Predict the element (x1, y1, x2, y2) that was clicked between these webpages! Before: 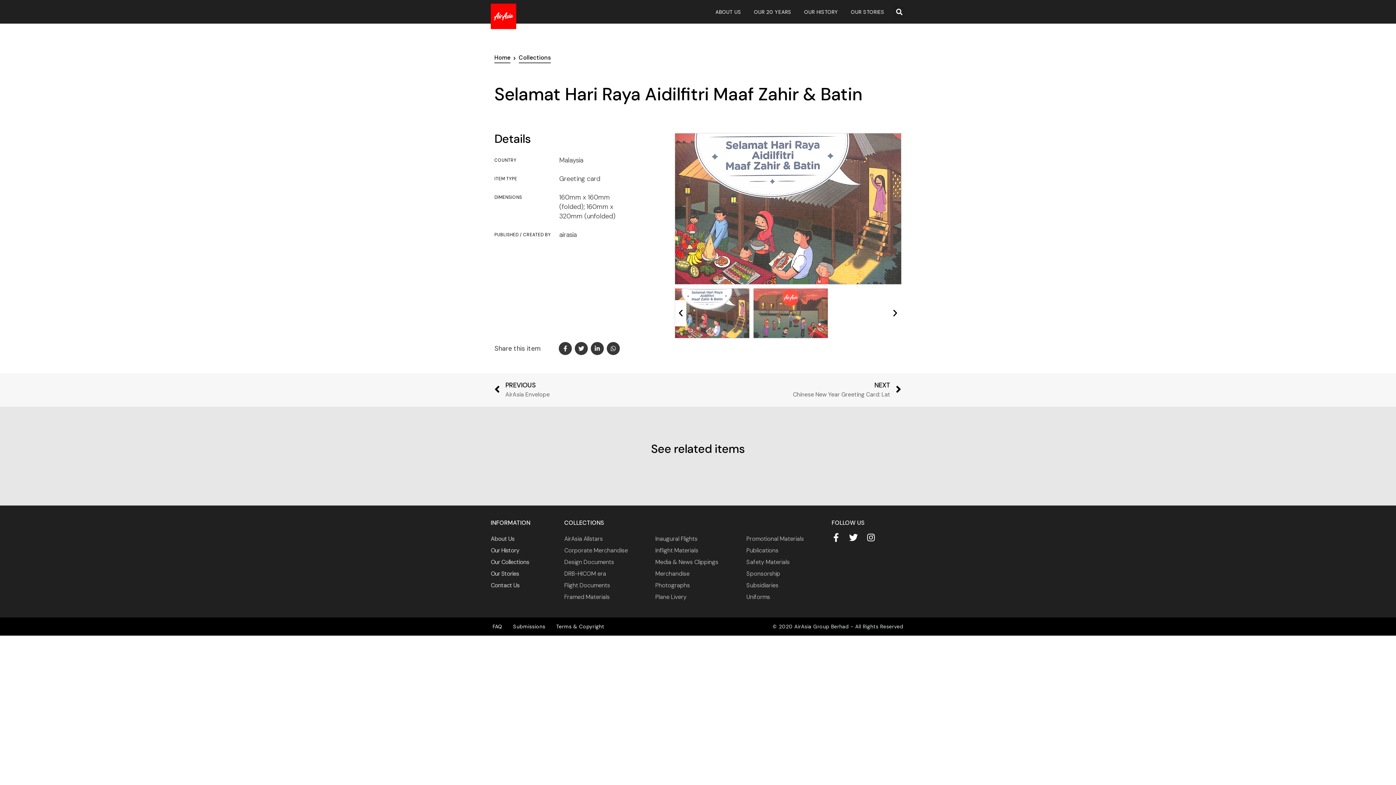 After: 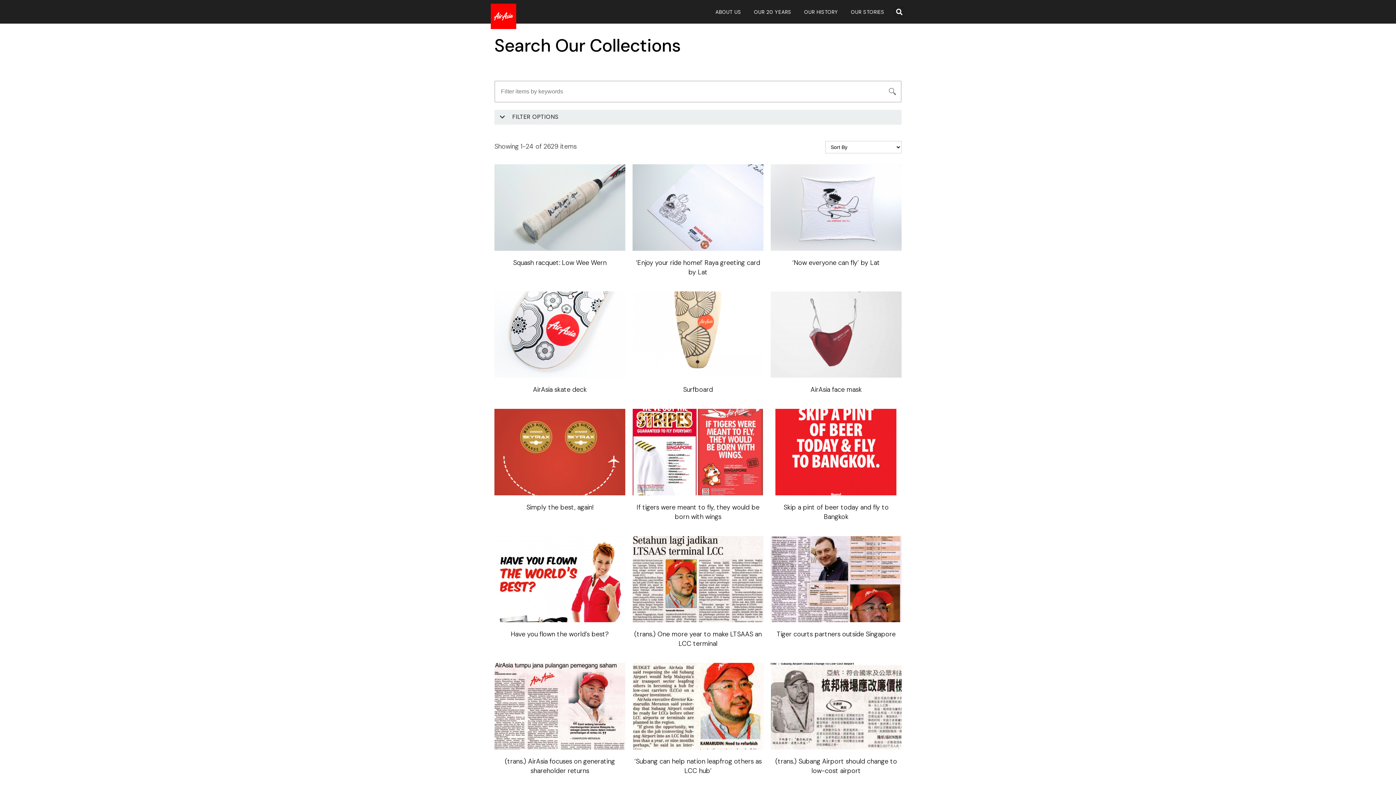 Action: label: Collections bbox: (518, 52, 550, 62)